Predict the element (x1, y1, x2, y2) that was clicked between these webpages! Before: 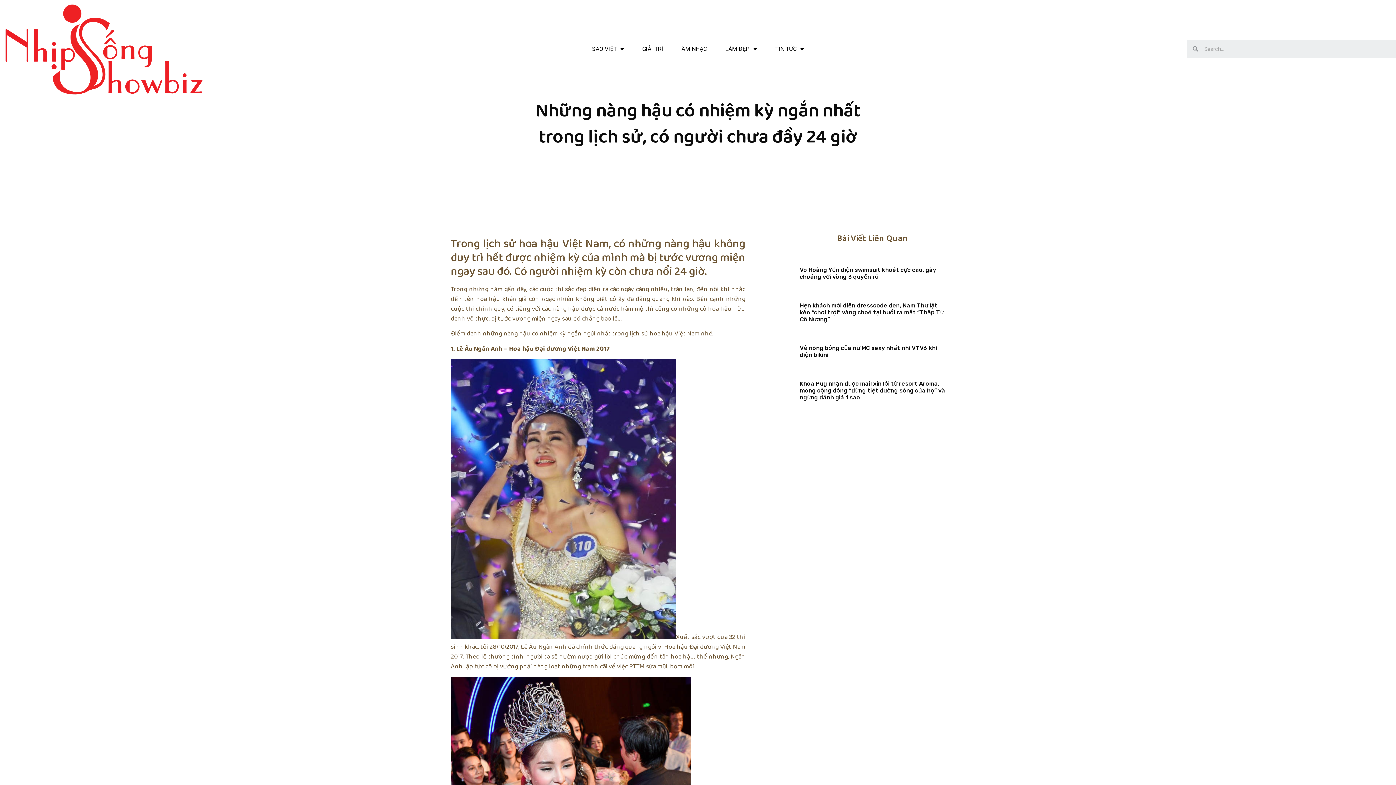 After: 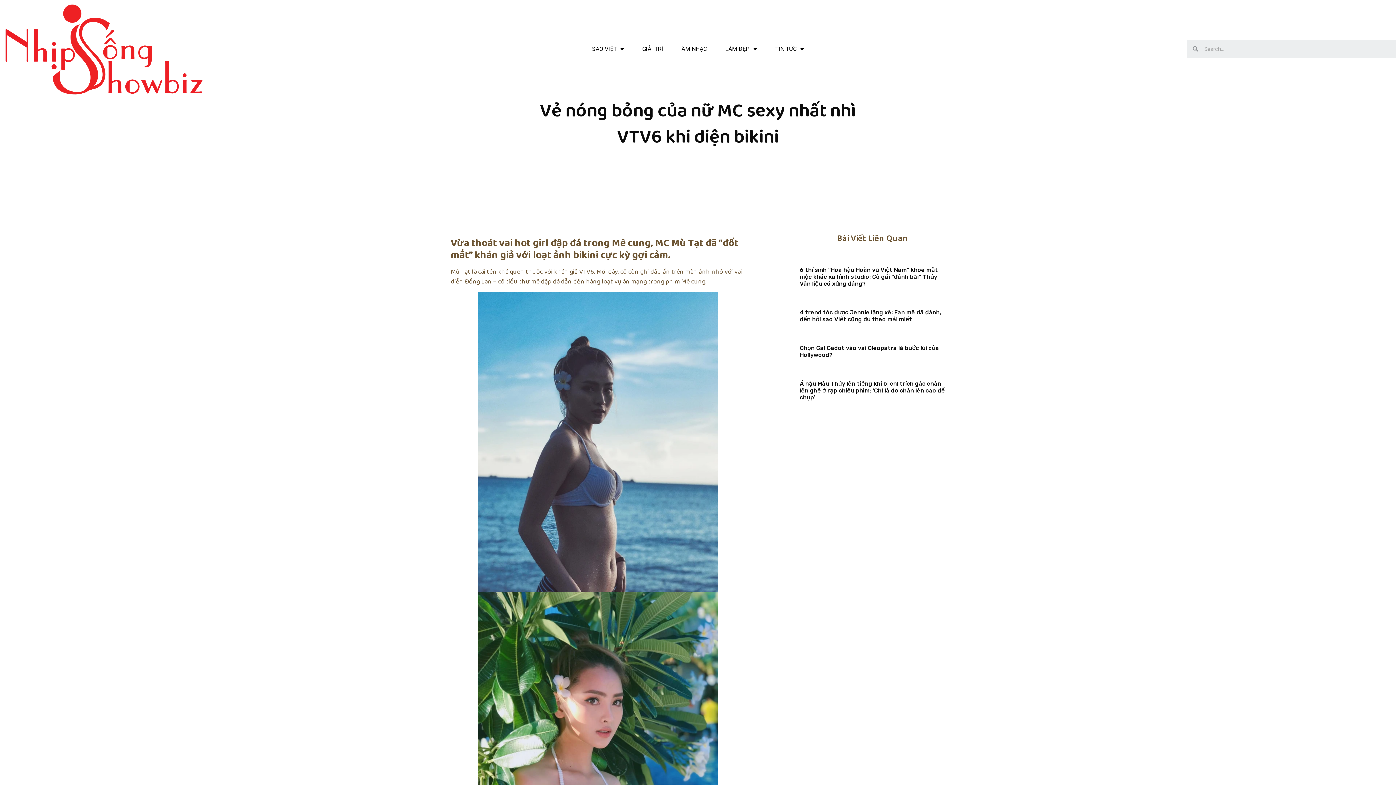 Action: bbox: (800, 344, 937, 358) label: Vẻ nóng bỏng của nữ MC sexy nhất nhì VTV6 khi diện bikini